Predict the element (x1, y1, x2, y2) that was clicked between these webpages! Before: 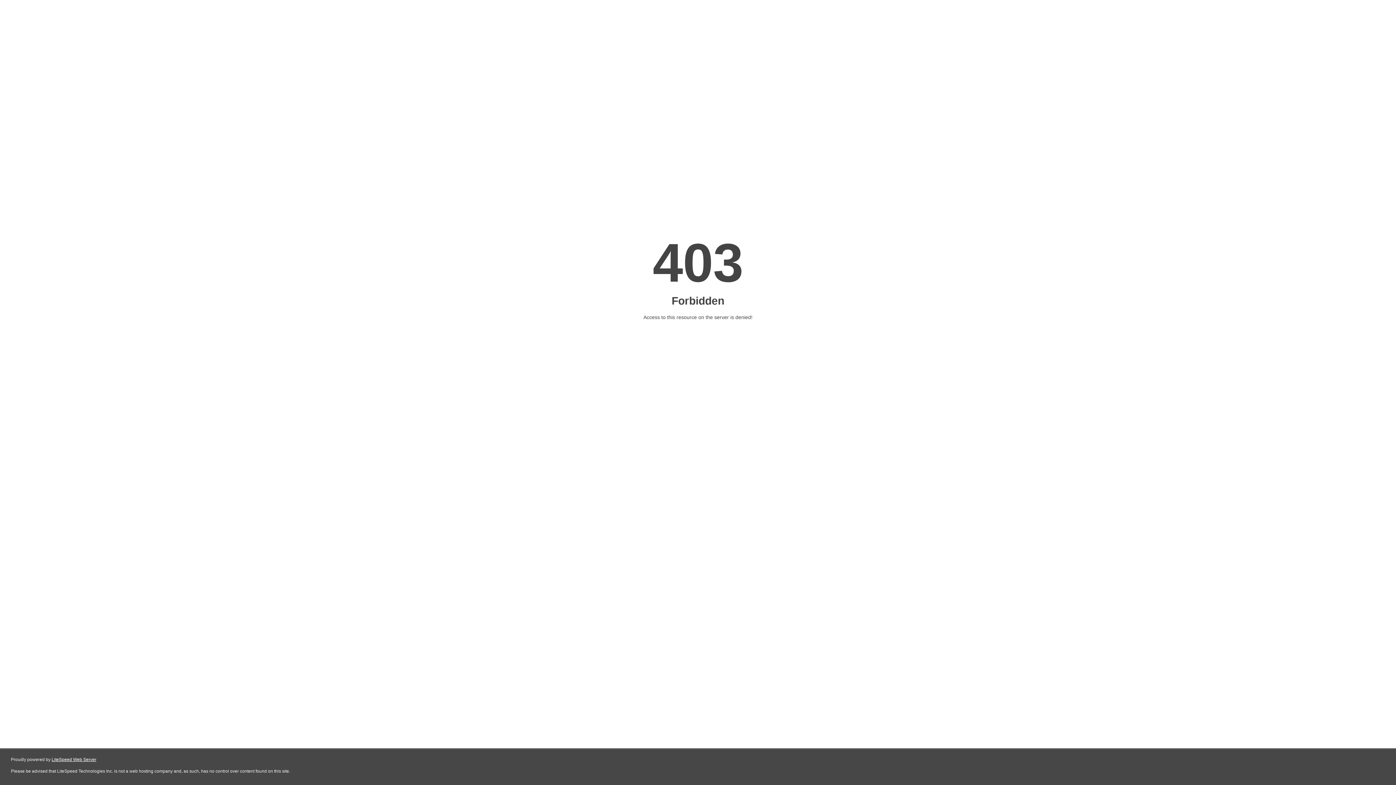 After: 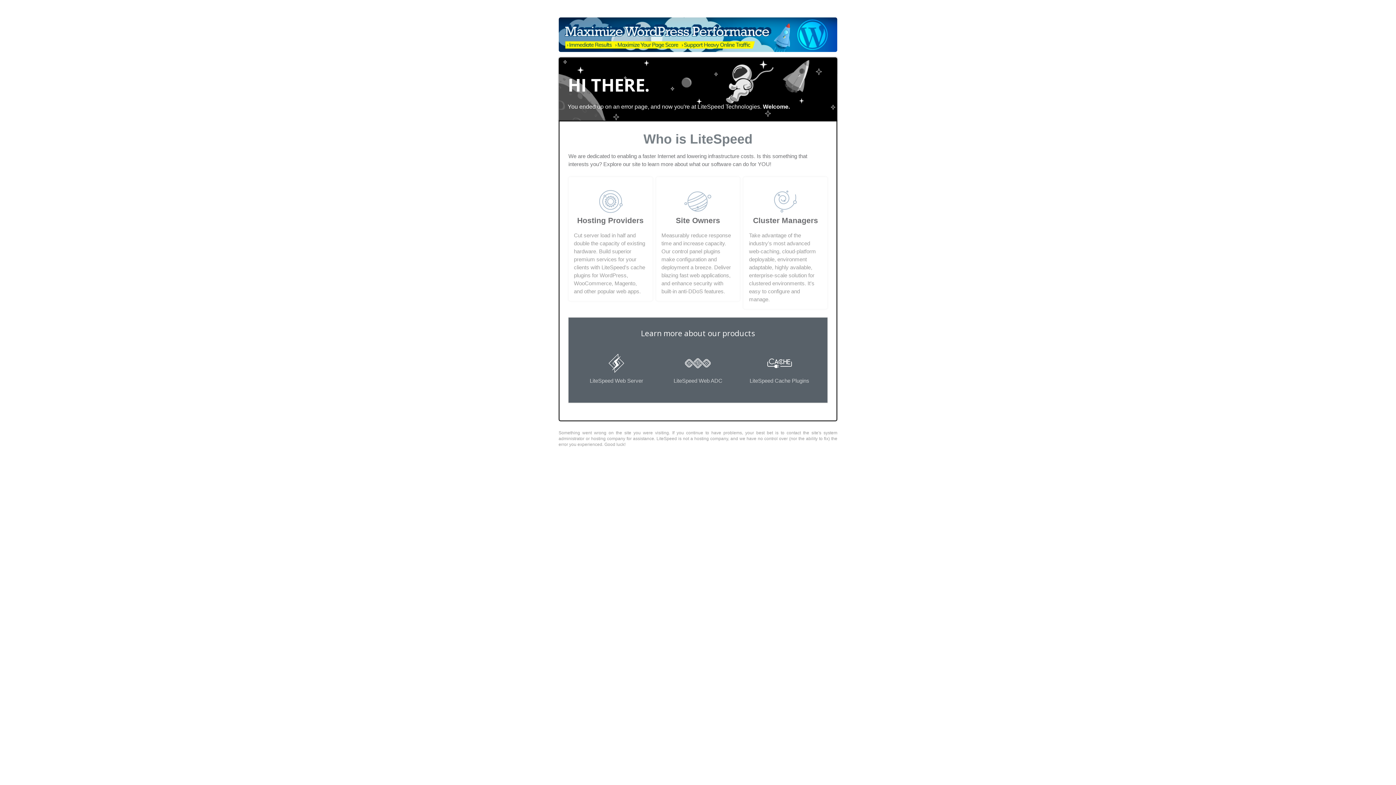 Action: bbox: (51, 757, 96, 762) label: LiteSpeed Web Server